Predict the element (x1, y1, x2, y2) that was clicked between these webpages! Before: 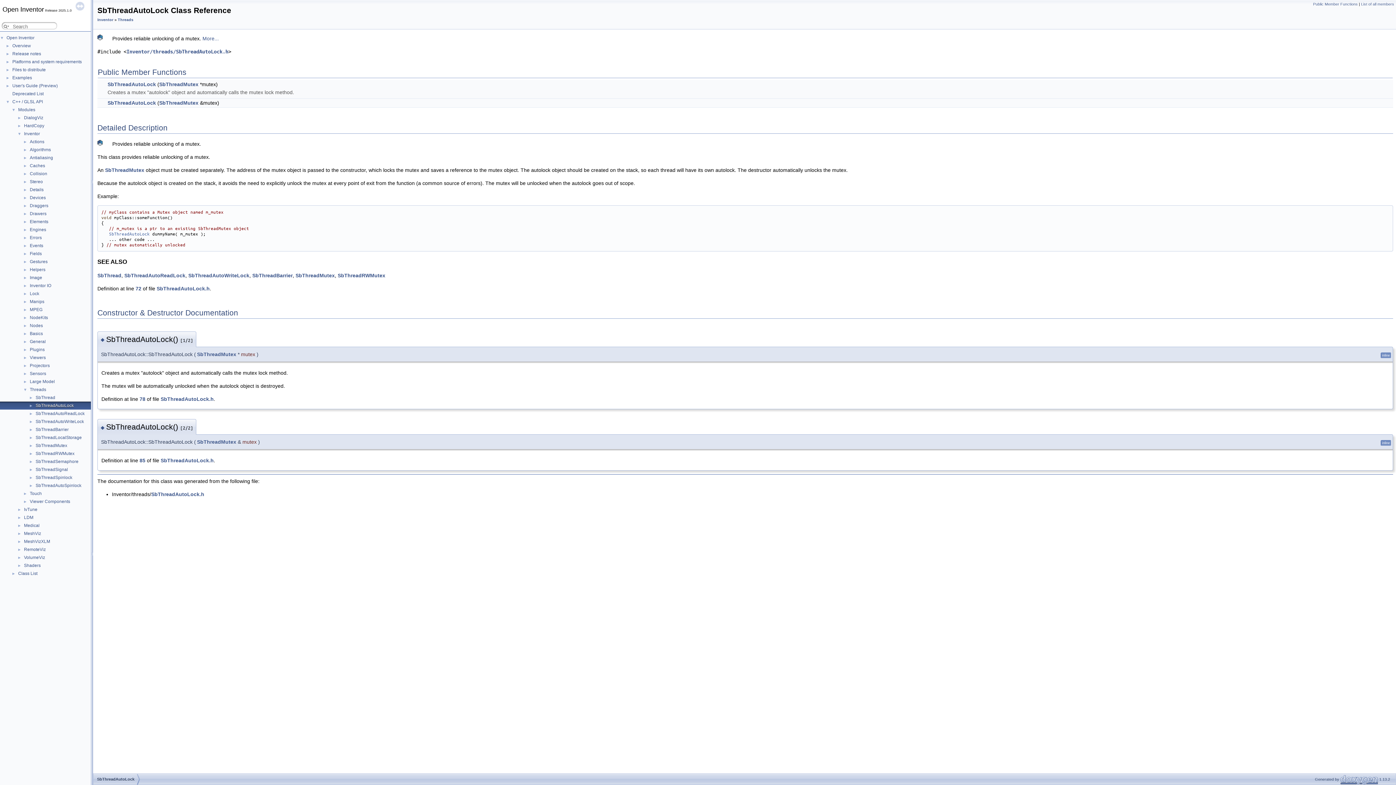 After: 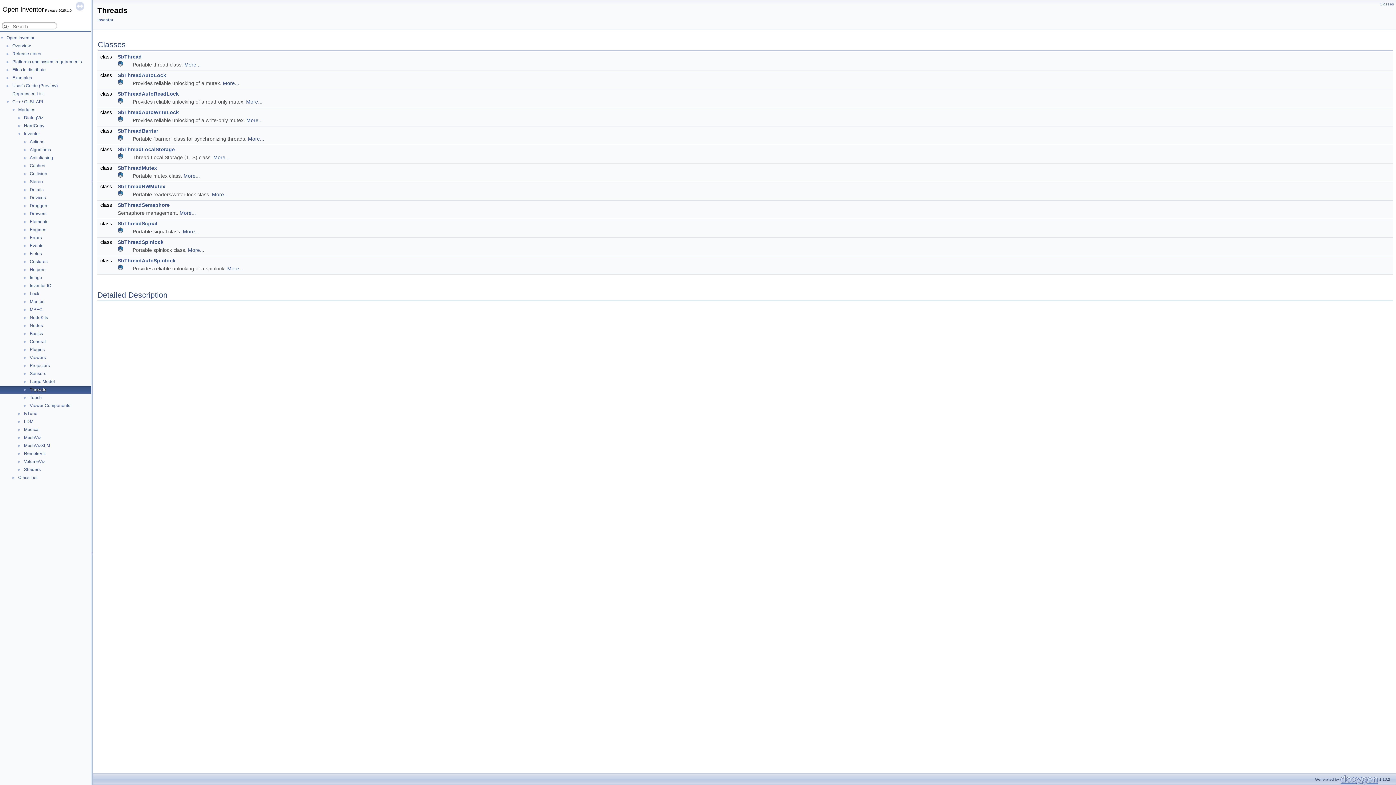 Action: label: Threads bbox: (29, 386, 46, 393)